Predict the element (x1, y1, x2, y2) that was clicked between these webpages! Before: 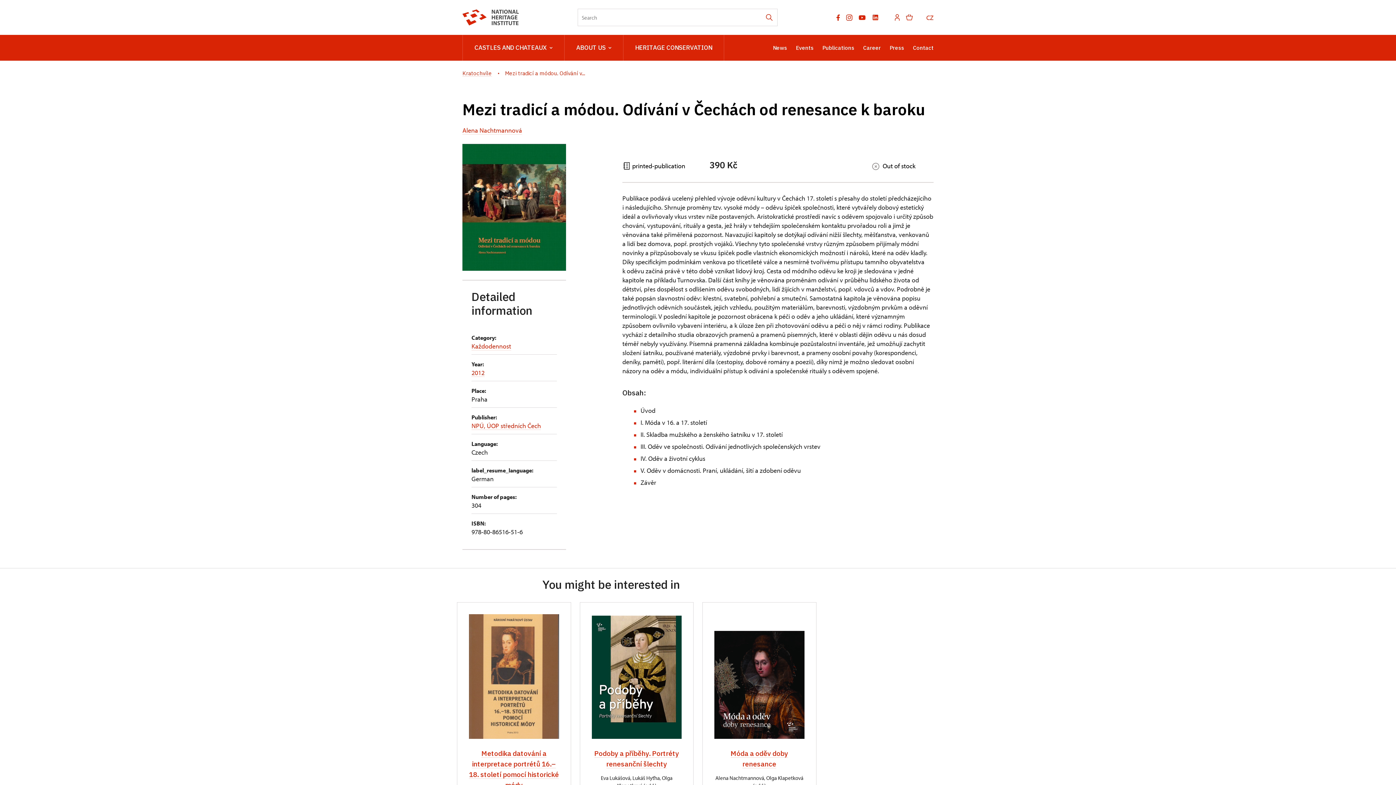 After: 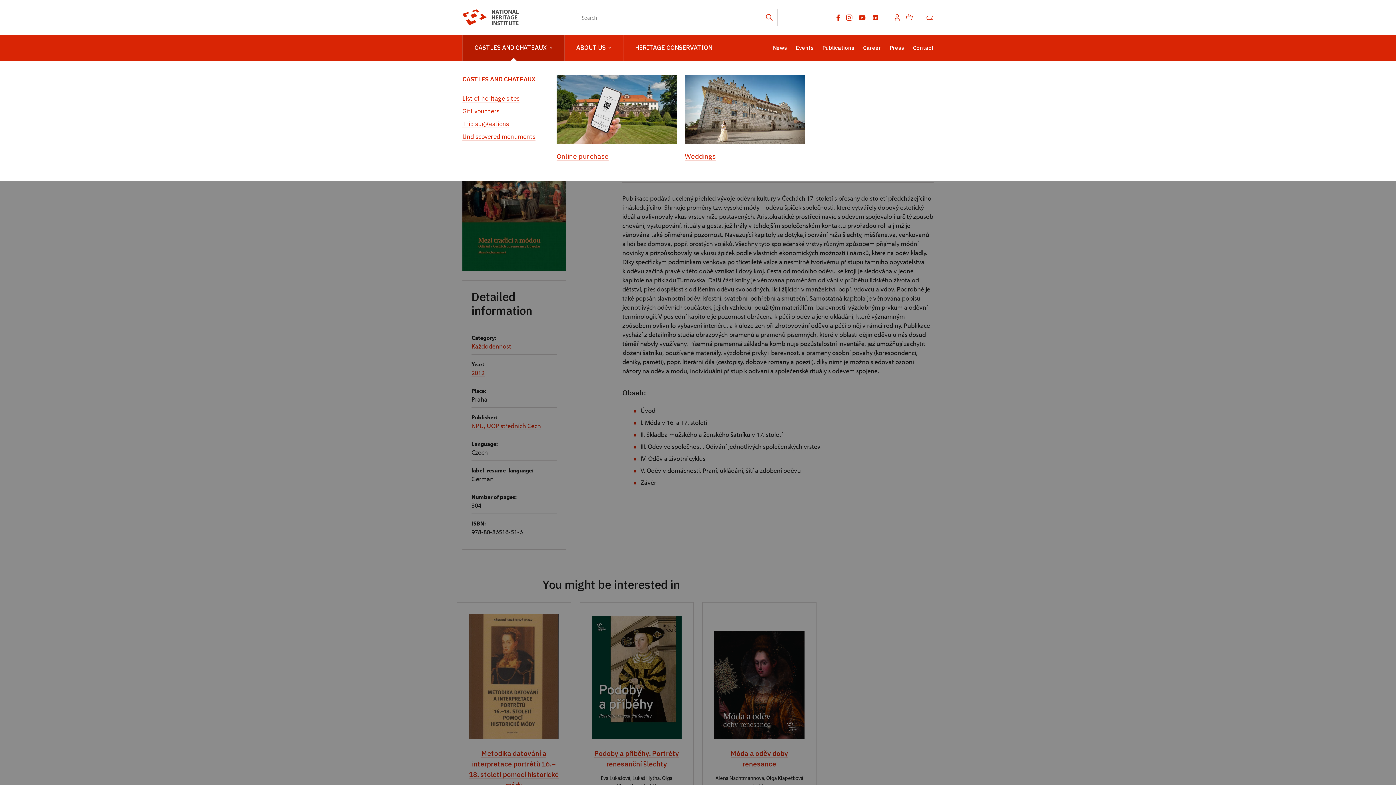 Action: label: CASTLES AND CHATEAUX bbox: (462, 34, 564, 60)